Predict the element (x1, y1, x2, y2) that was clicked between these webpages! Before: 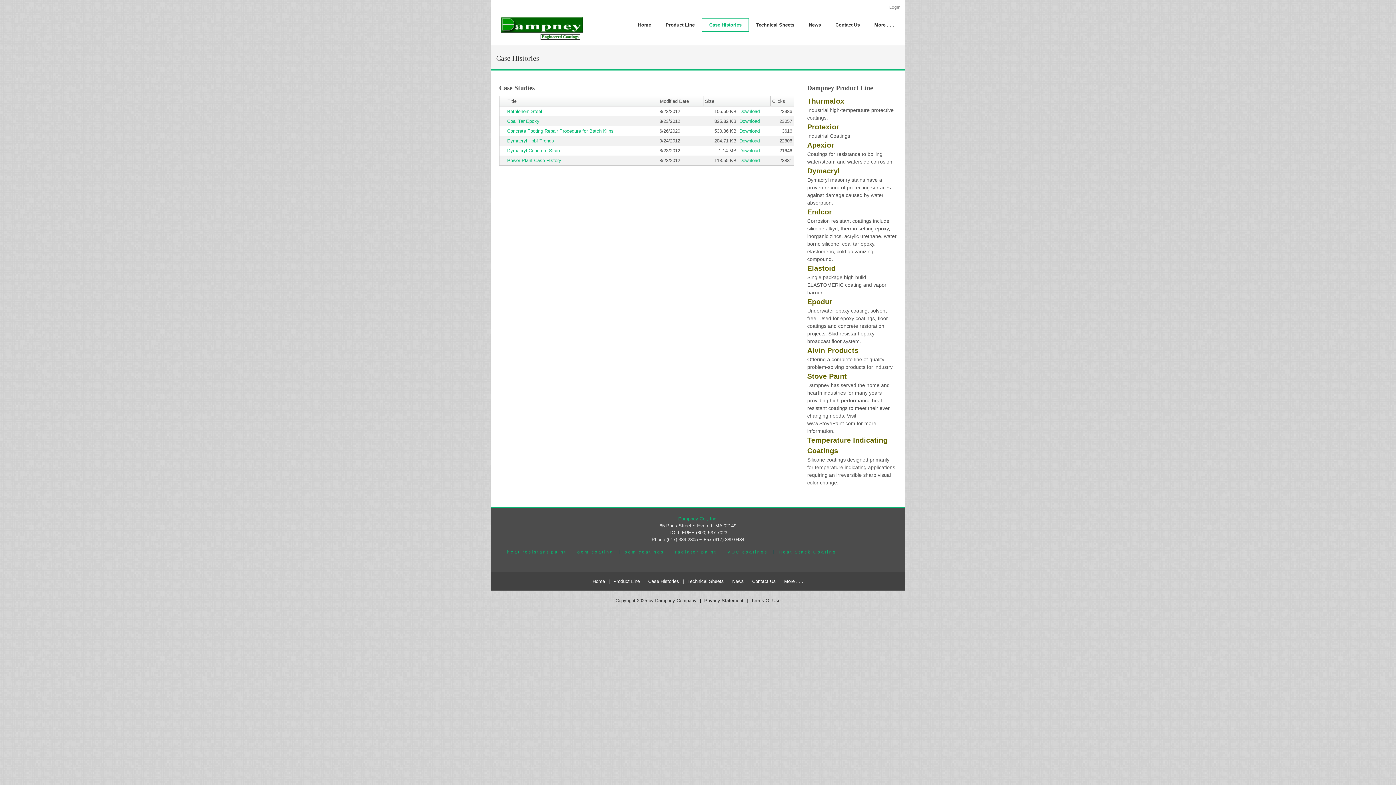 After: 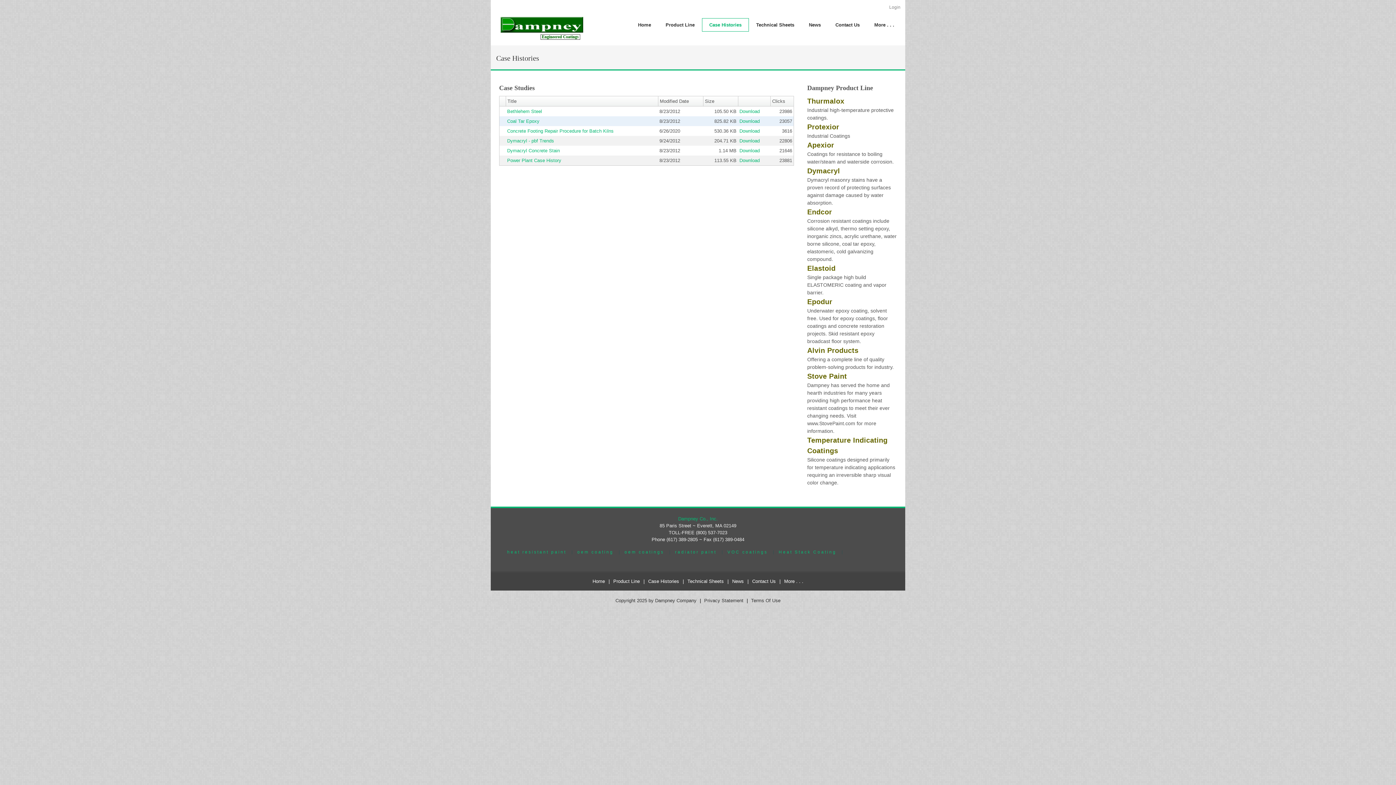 Action: bbox: (739, 118, 760, 123) label: Download